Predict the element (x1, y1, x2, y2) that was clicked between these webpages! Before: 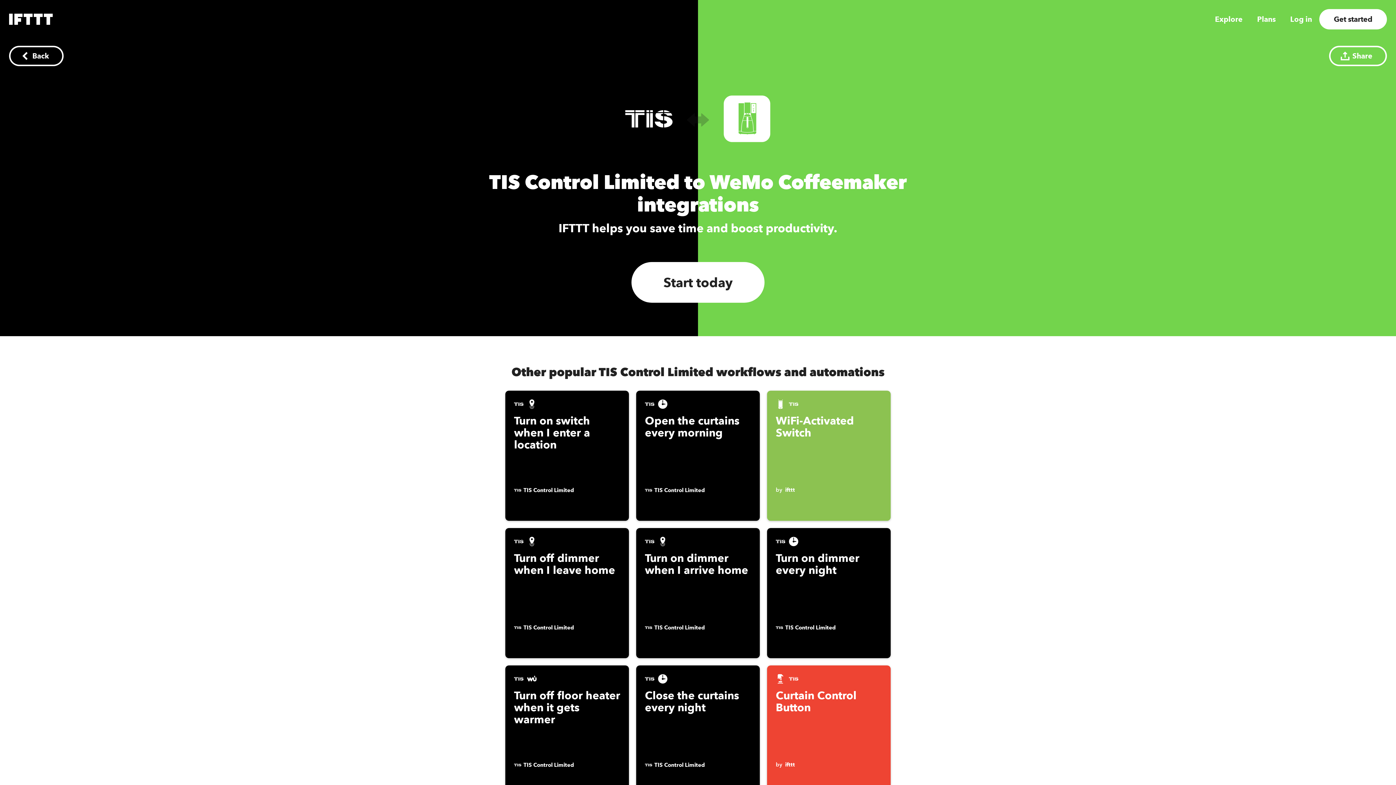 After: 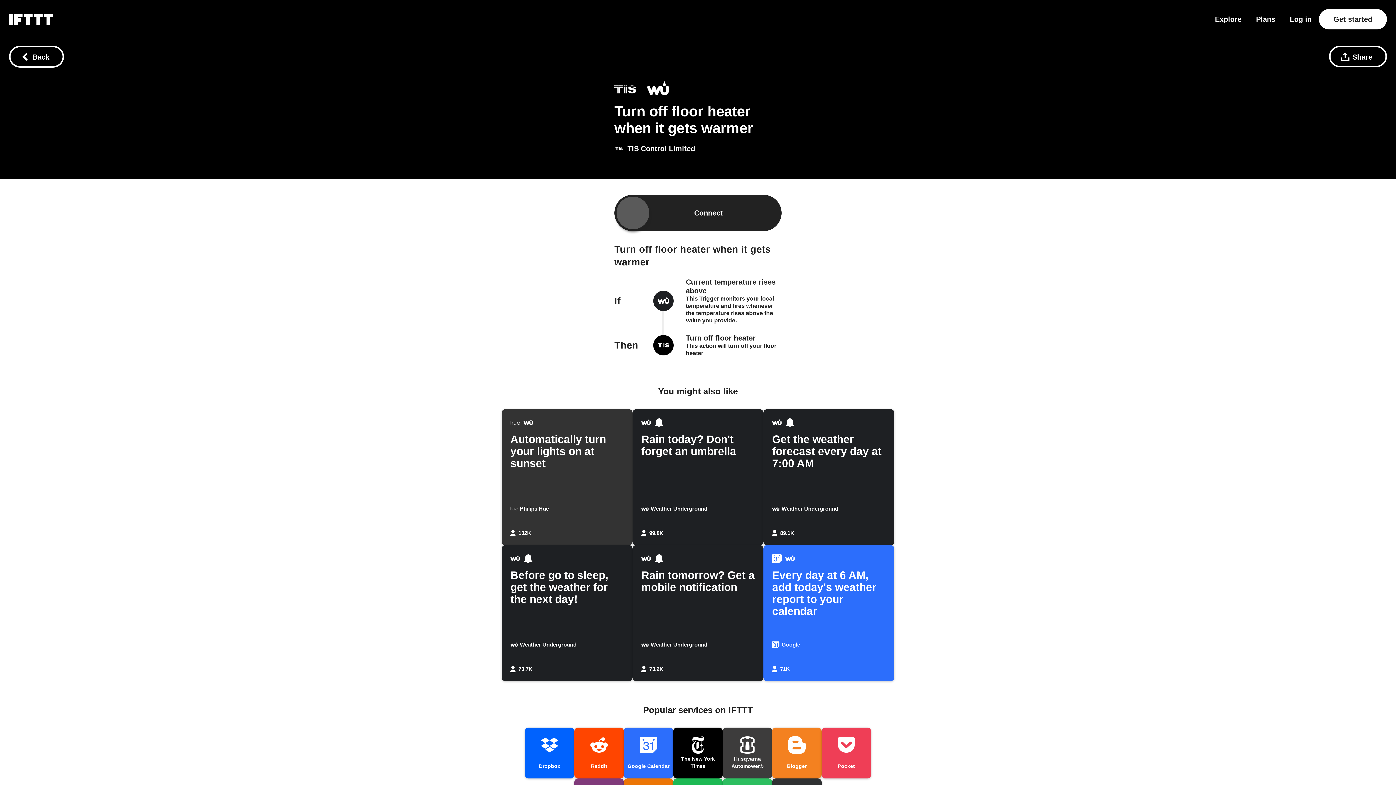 Action: bbox: (505, 665, 629, 795) label: Turn off floor heater when it gets warmer
TIS Control Limited